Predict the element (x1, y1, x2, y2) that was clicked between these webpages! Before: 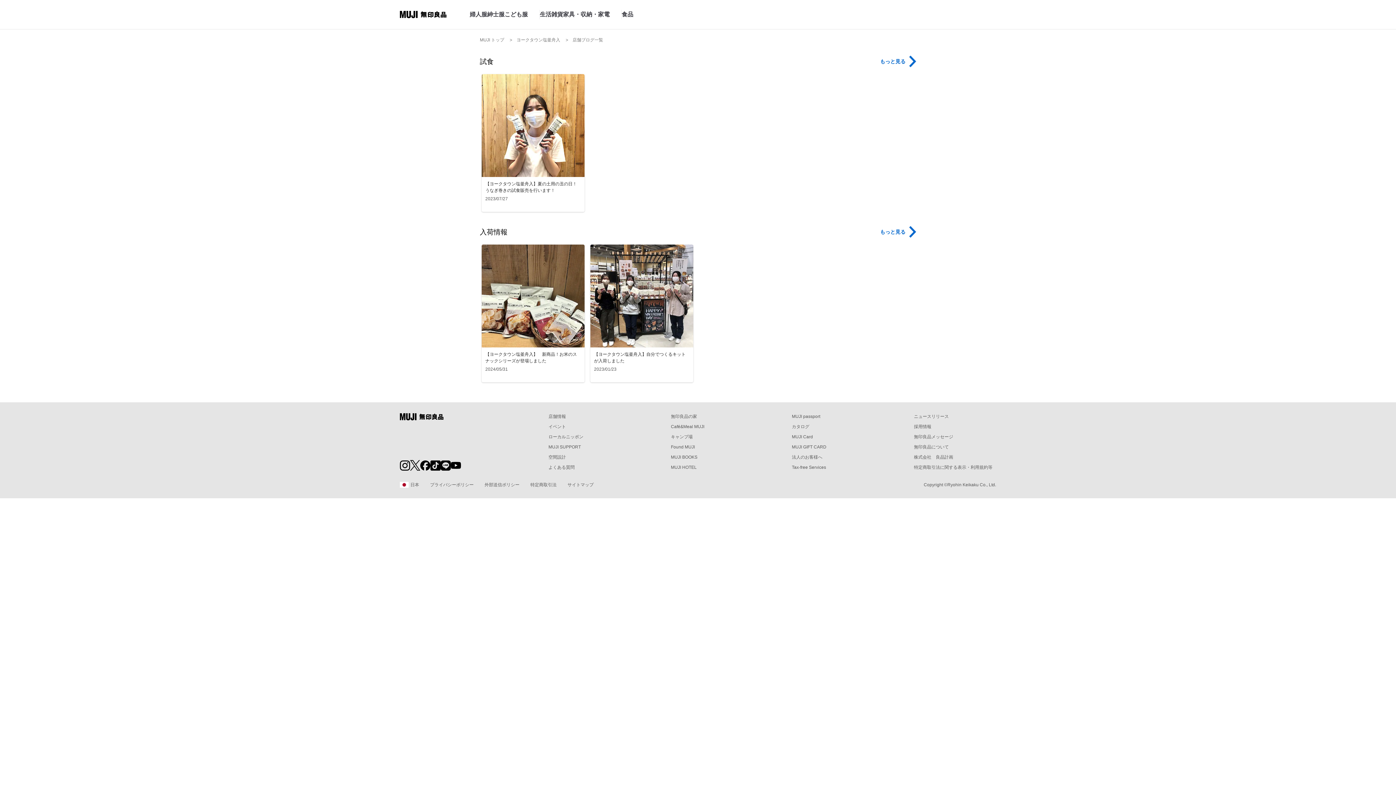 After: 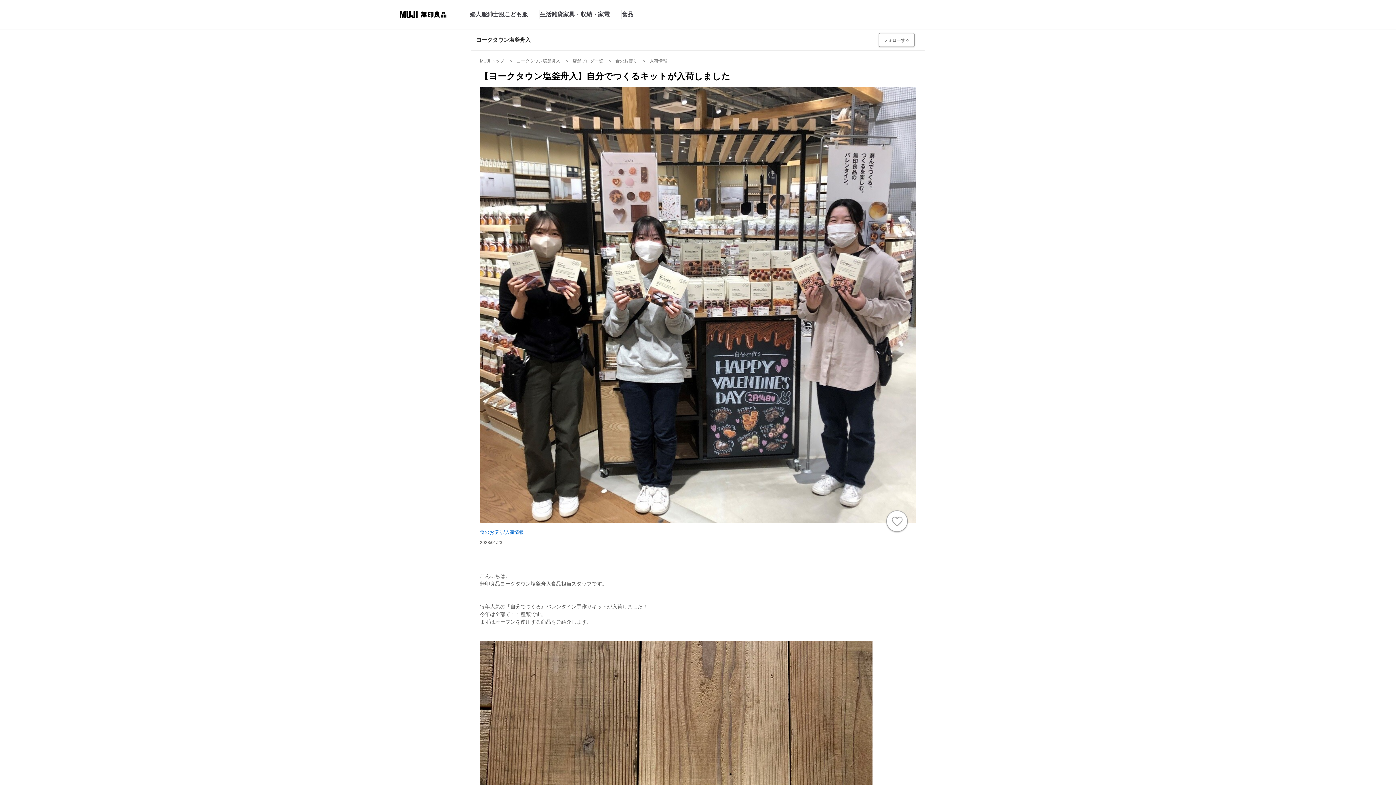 Action: bbox: (590, 244, 693, 382) label: 【ヨークタウン塩釜舟入】自分でつくるキットが入荷しました

2023/01/23